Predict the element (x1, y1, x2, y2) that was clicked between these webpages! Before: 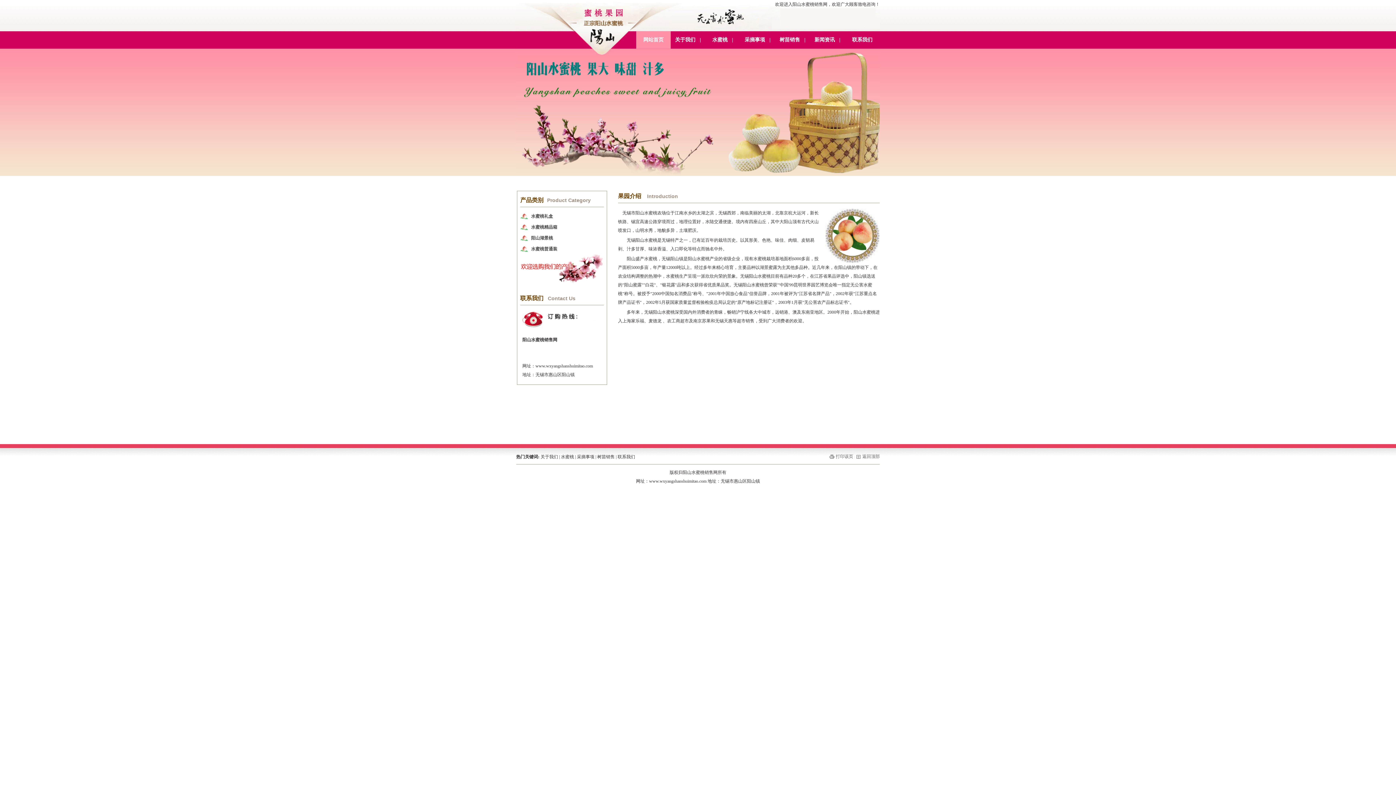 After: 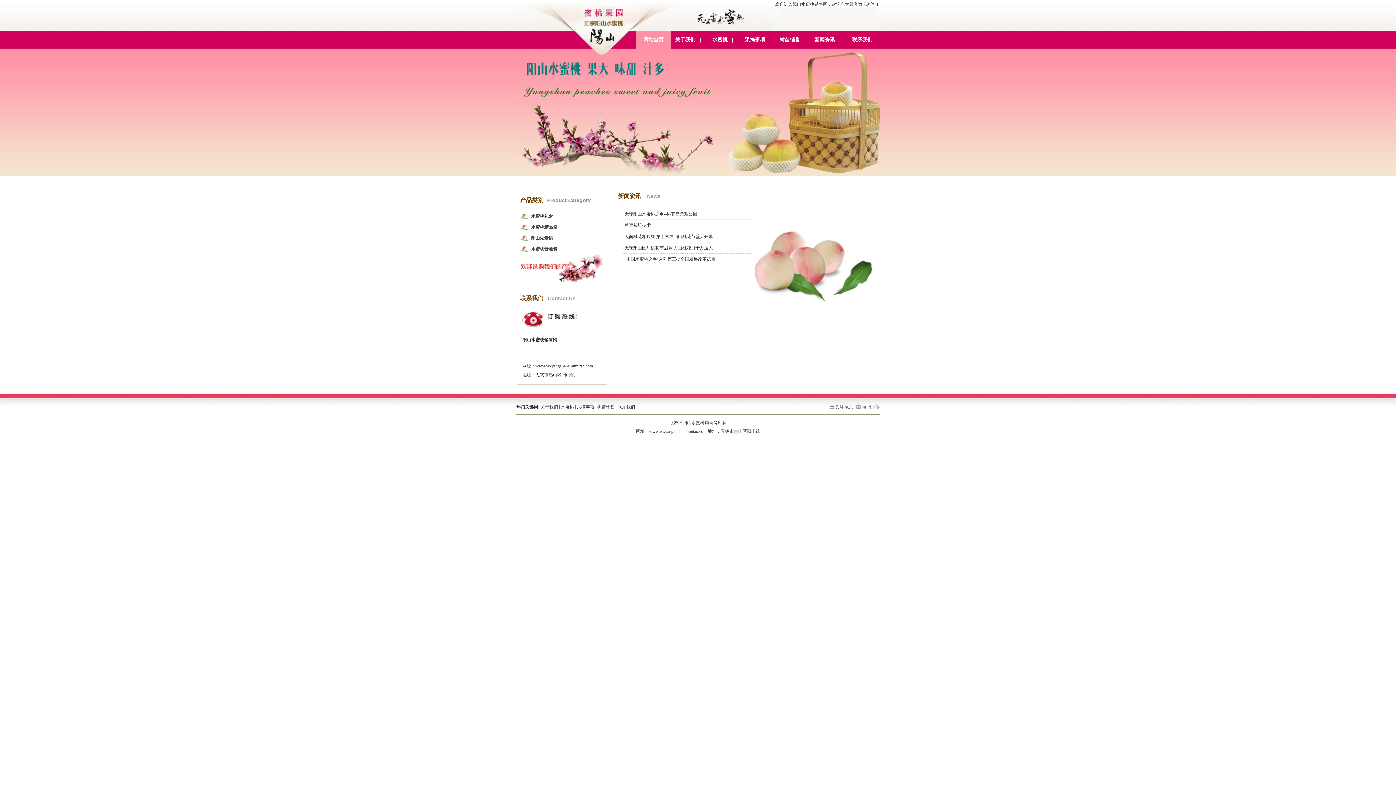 Action: label: 新闻资讯 bbox: (814, 37, 835, 42)